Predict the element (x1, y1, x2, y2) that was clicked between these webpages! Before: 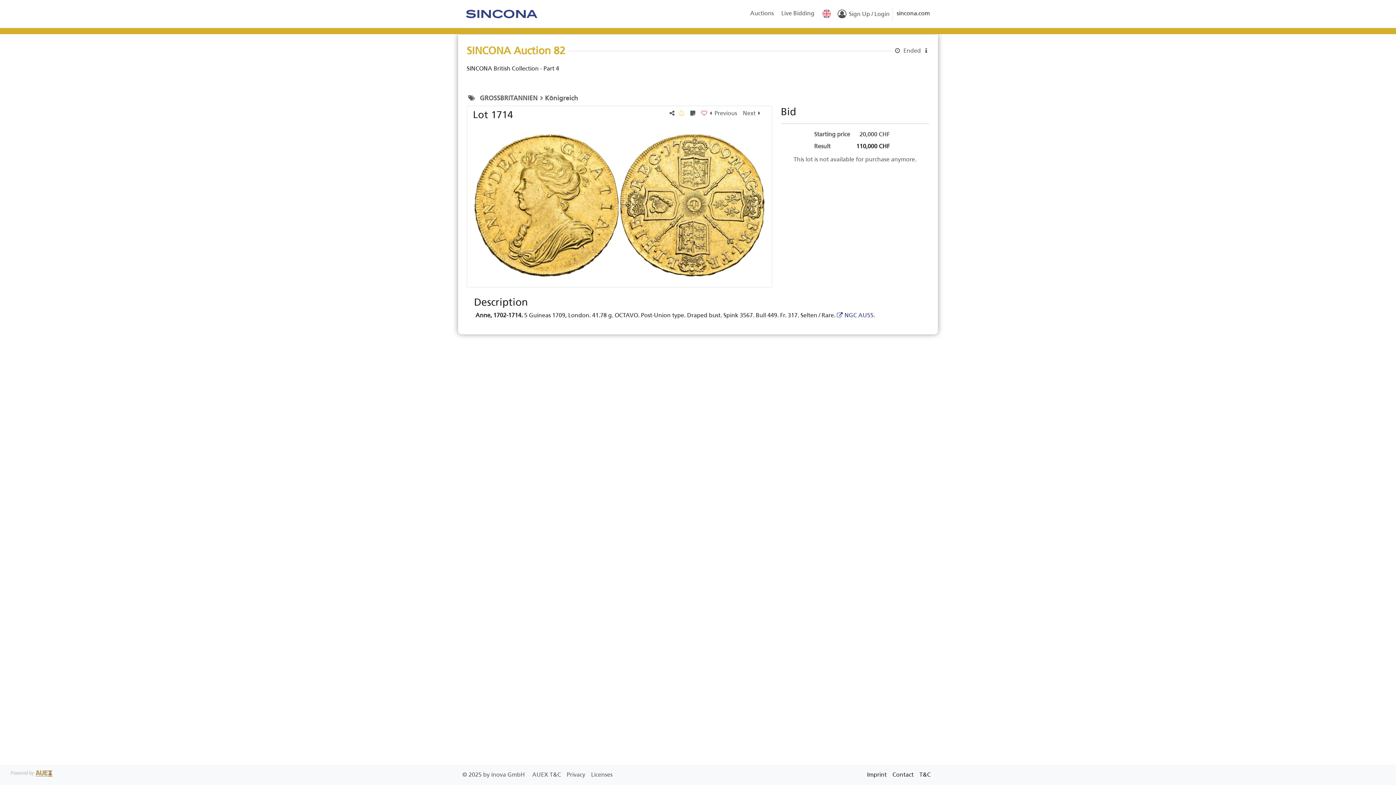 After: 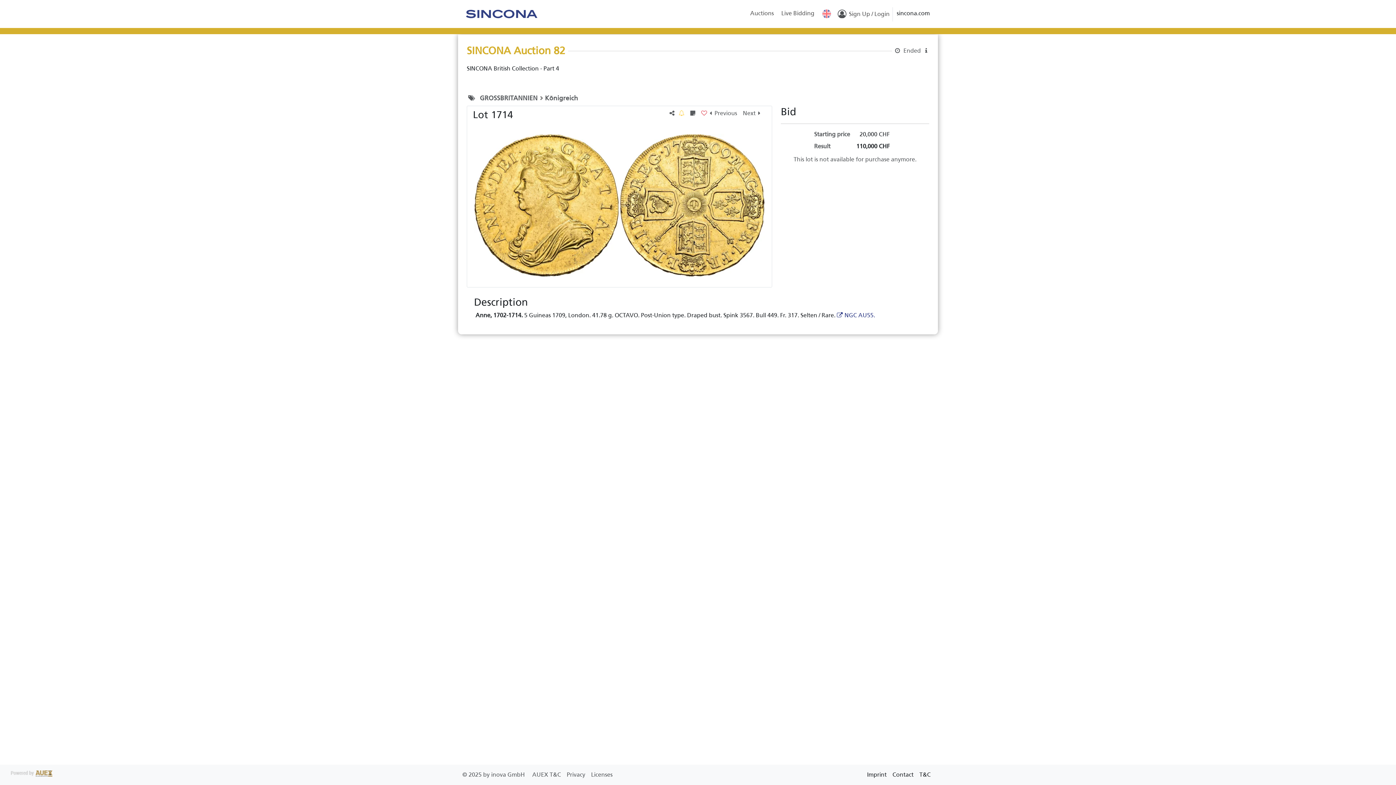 Action: bbox: (565, 771, 588, 778) label: Privacy 